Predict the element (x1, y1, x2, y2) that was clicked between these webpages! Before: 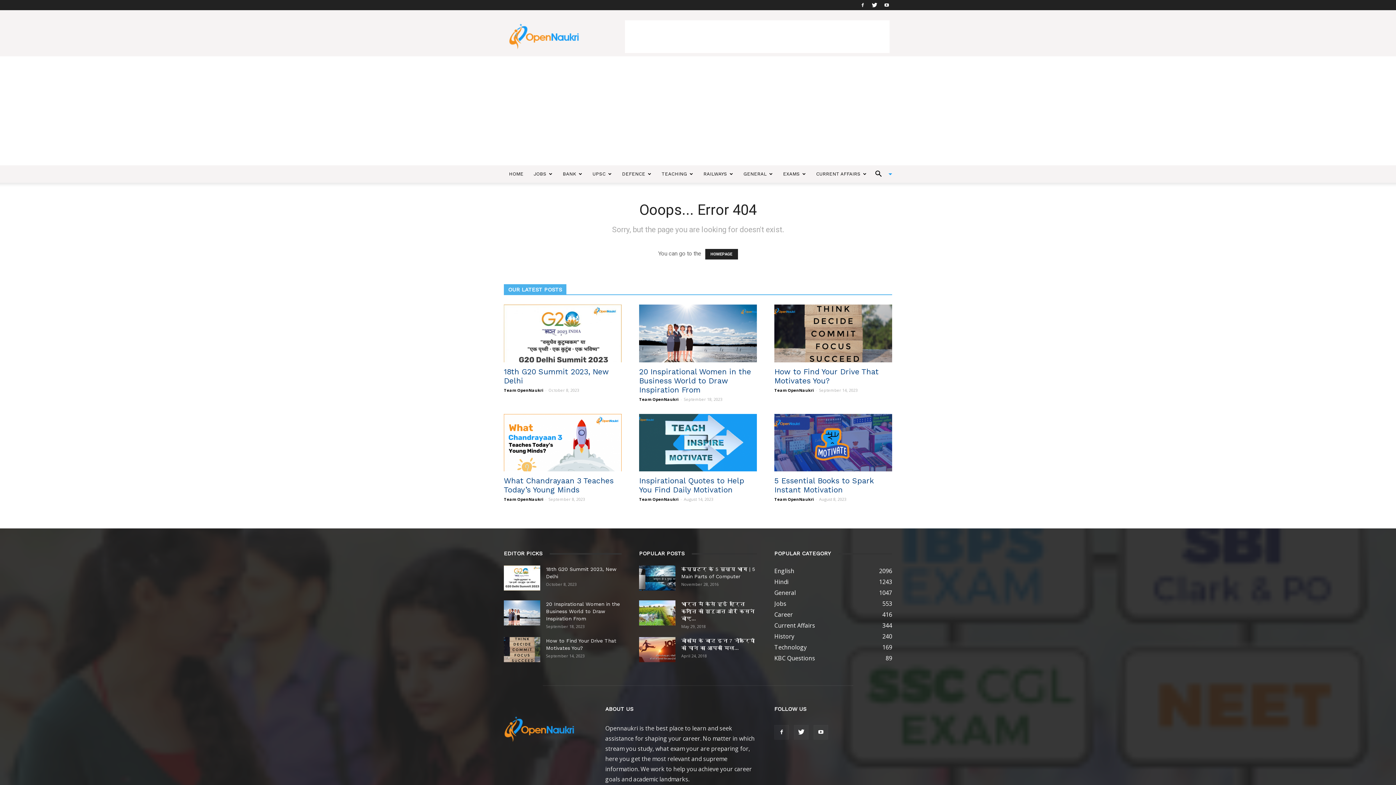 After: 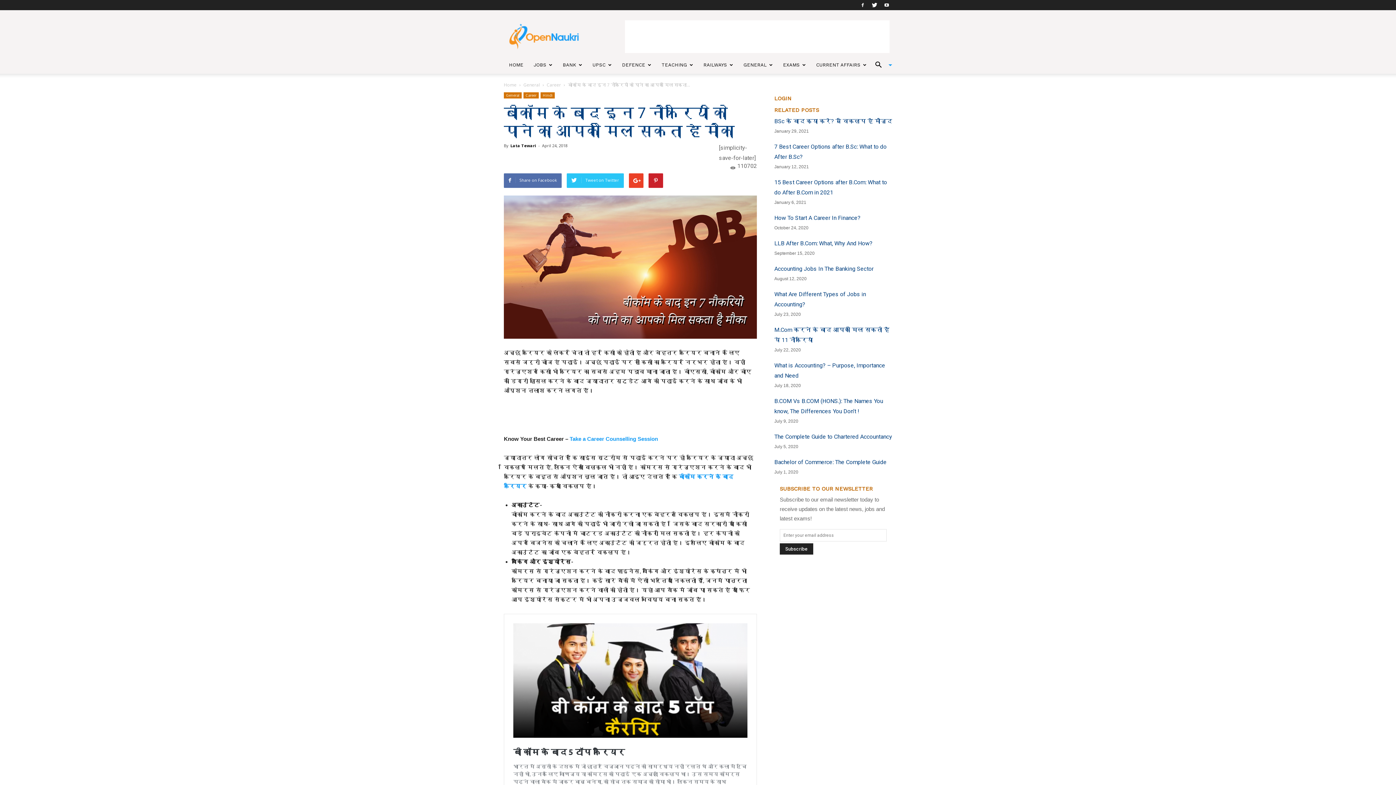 Action: bbox: (639, 637, 675, 662)